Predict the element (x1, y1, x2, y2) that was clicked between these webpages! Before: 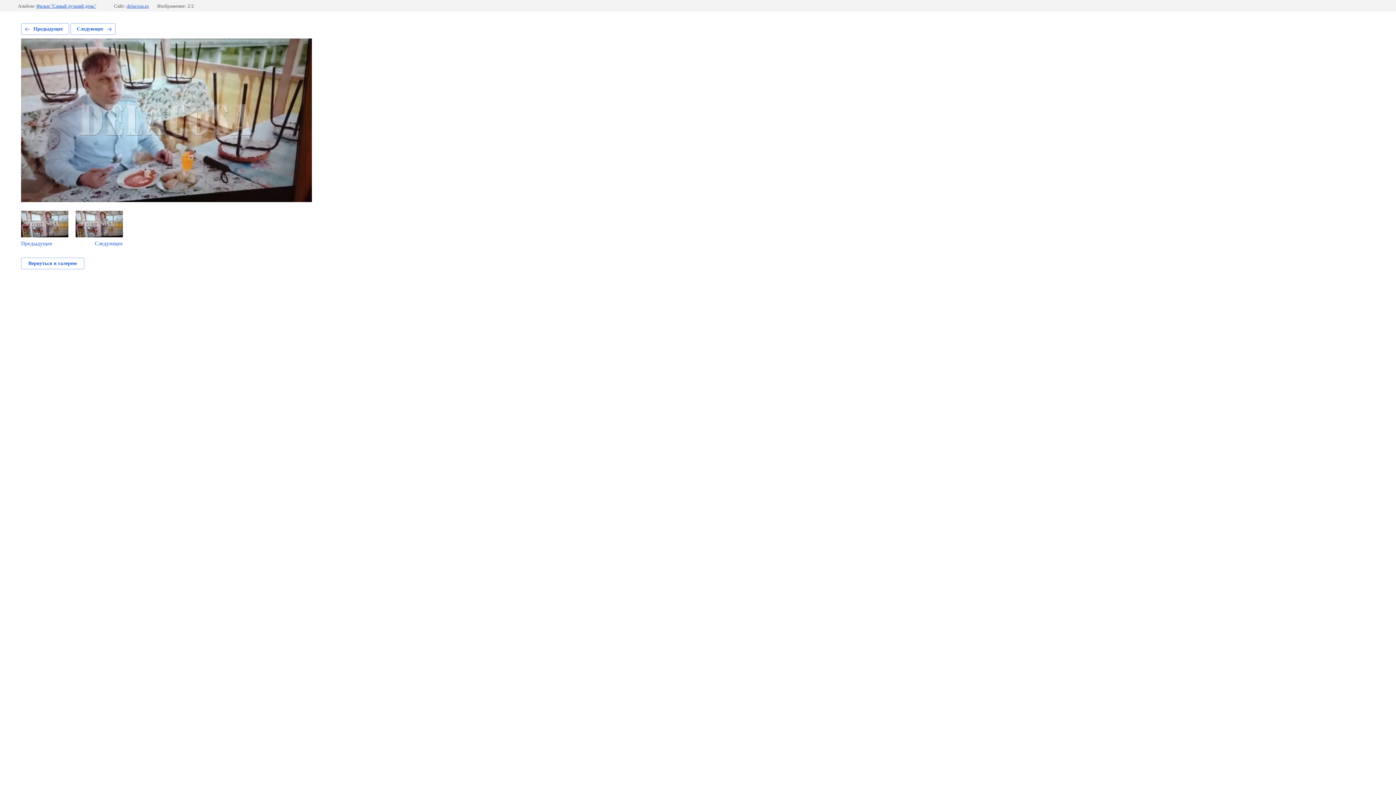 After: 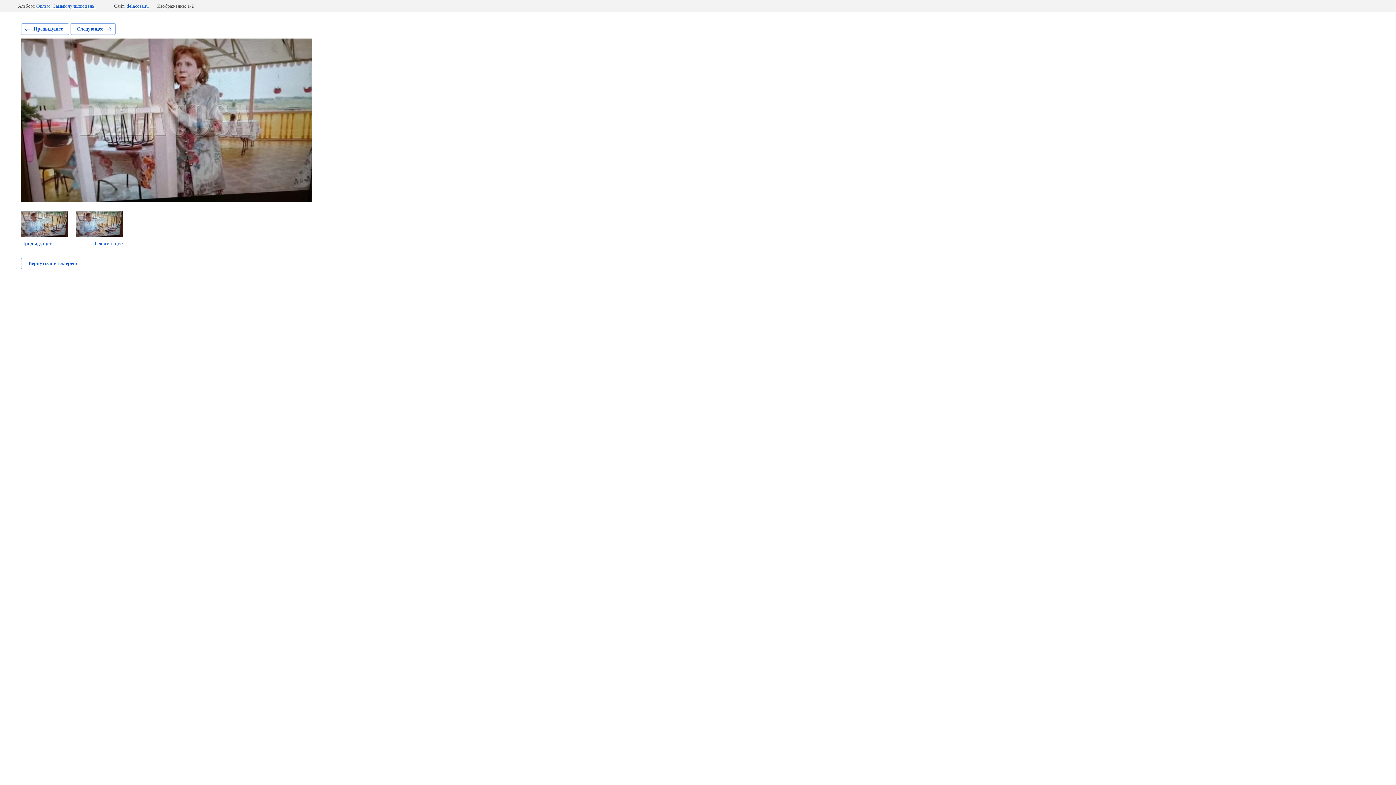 Action: label: Предыдущее bbox: (21, 23, 69, 34)